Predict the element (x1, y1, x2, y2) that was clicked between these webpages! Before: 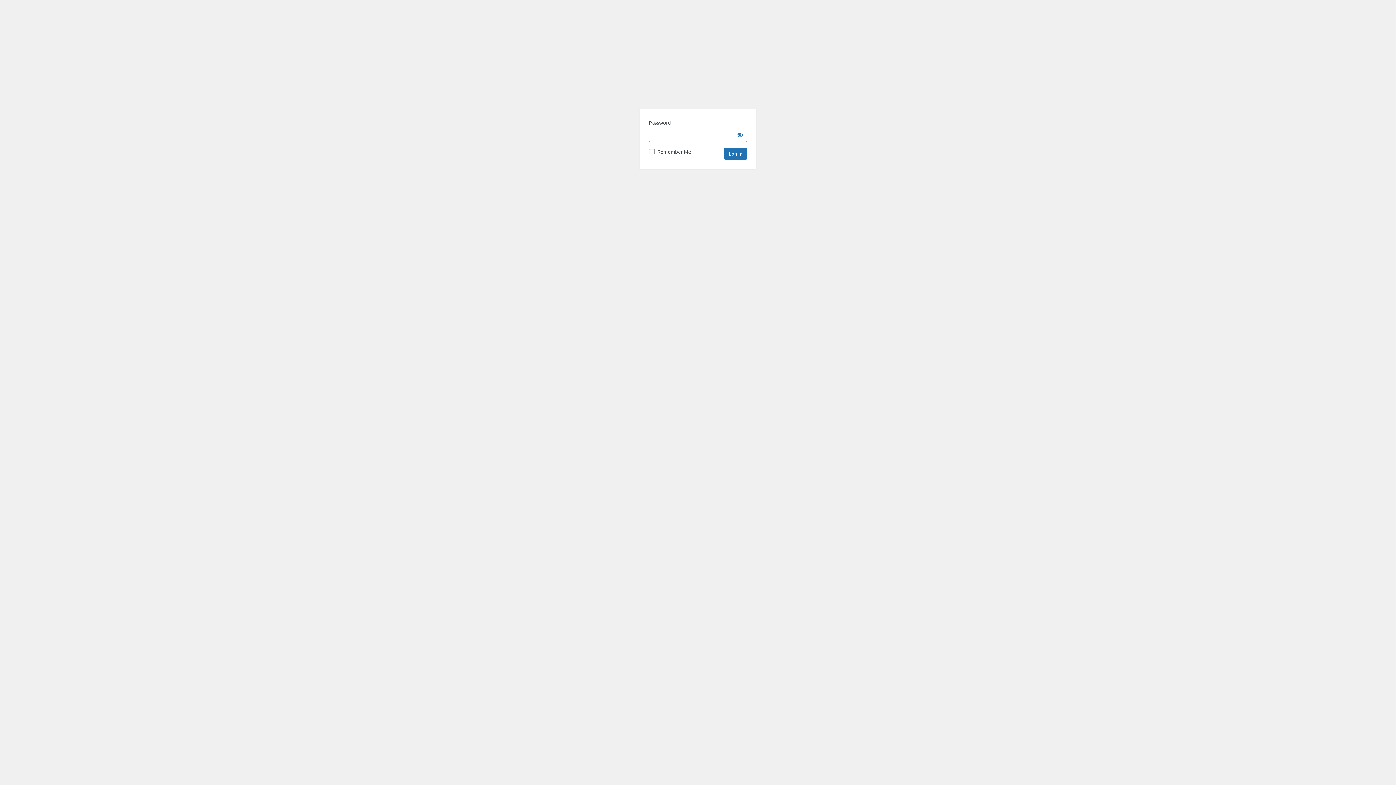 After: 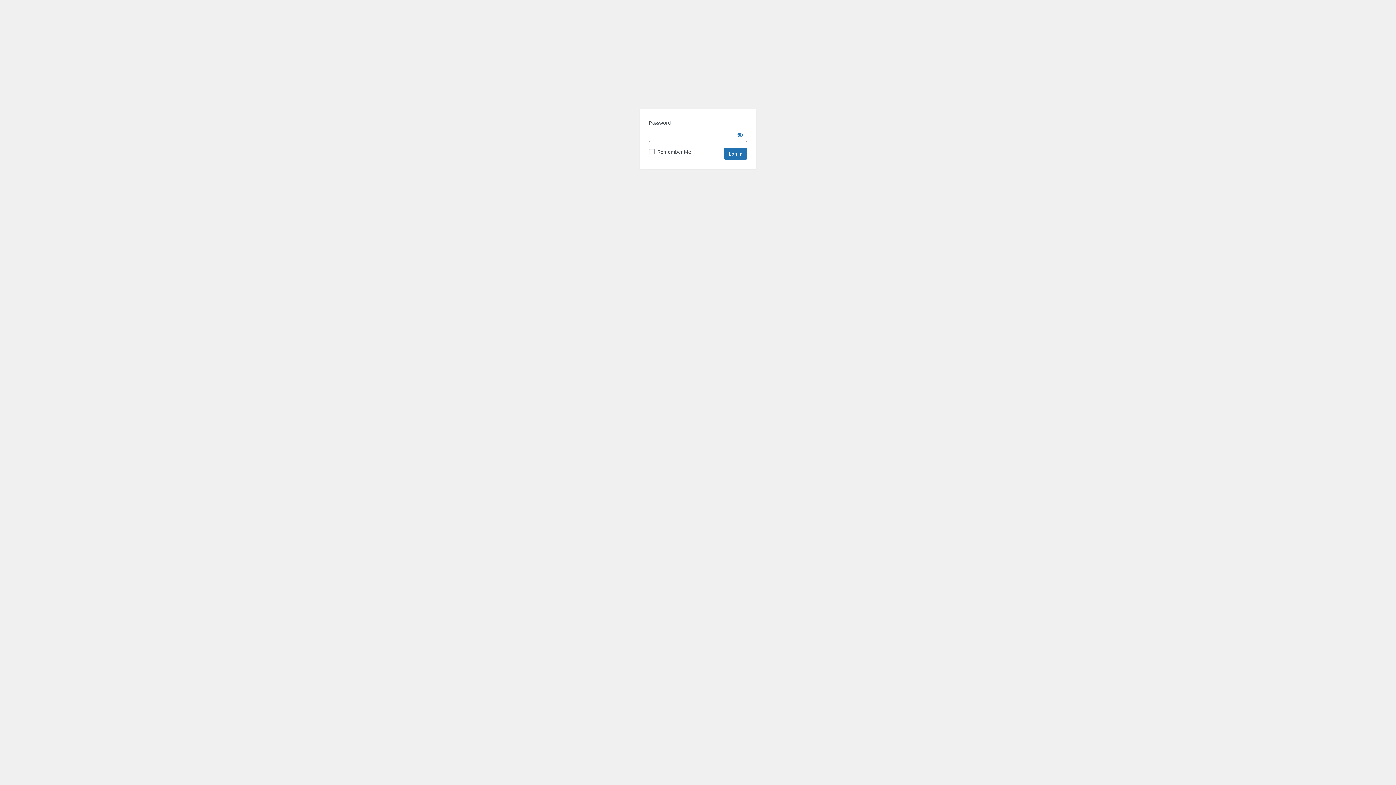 Action: bbox: (640, 69, 756, 100) label: Innocence Project